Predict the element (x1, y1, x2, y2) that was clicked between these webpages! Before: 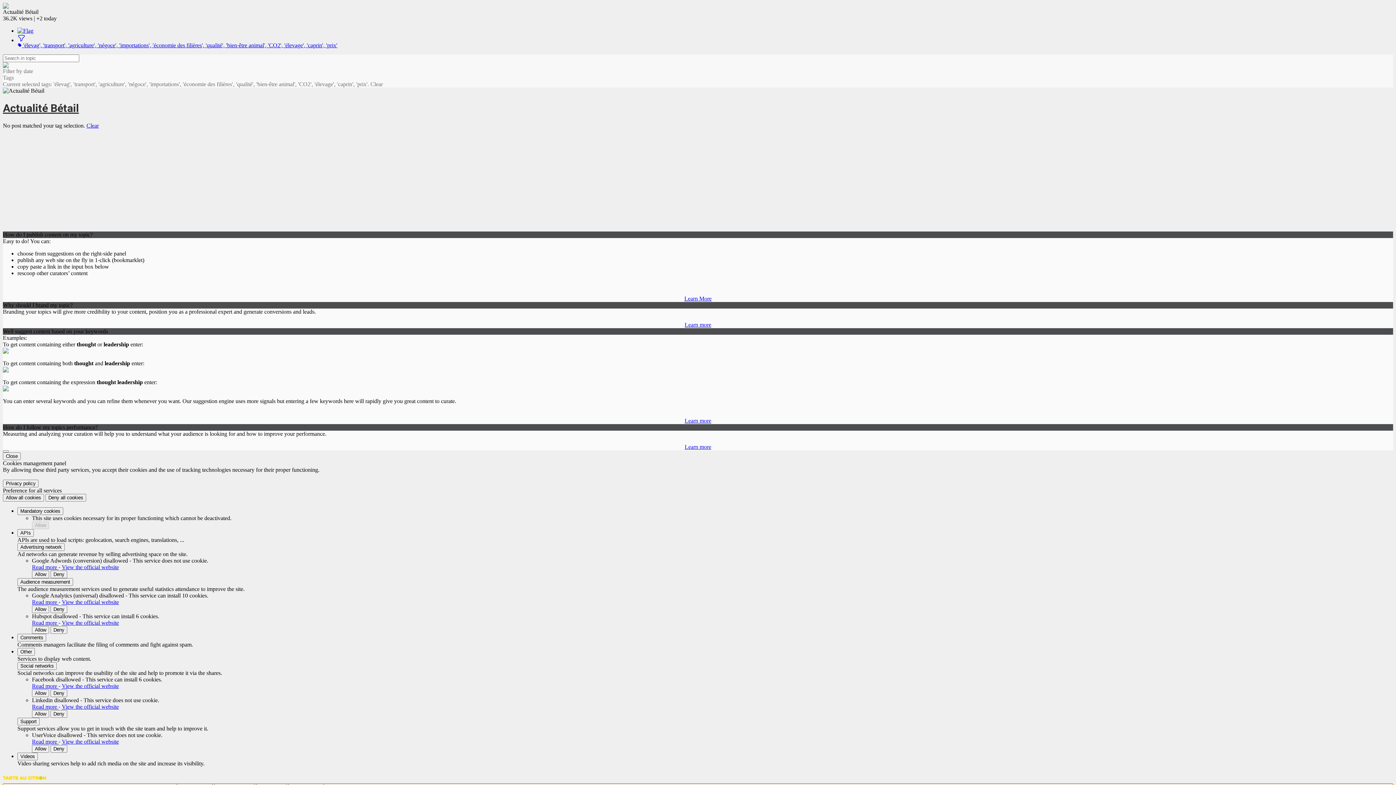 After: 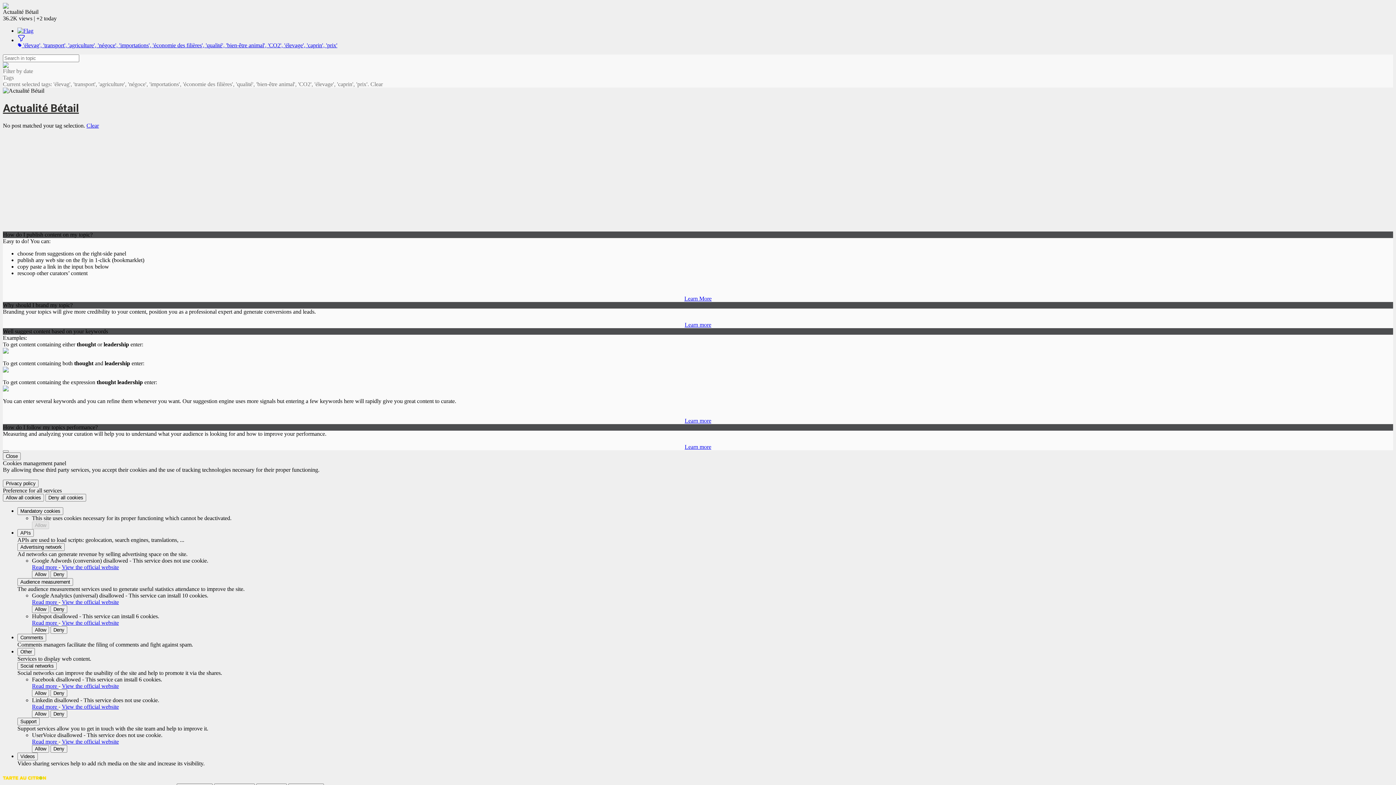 Action: bbox: (61, 683, 118, 689) label: View the official website